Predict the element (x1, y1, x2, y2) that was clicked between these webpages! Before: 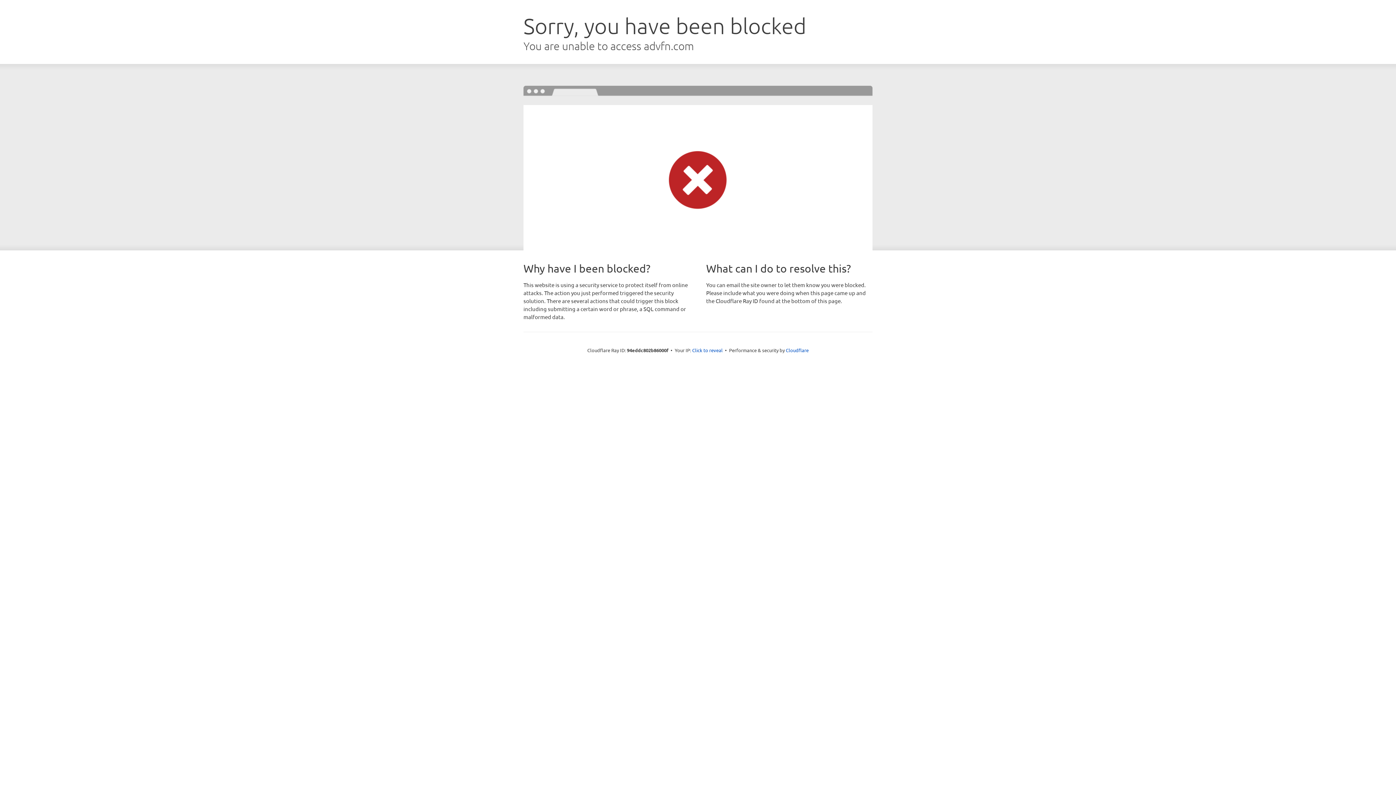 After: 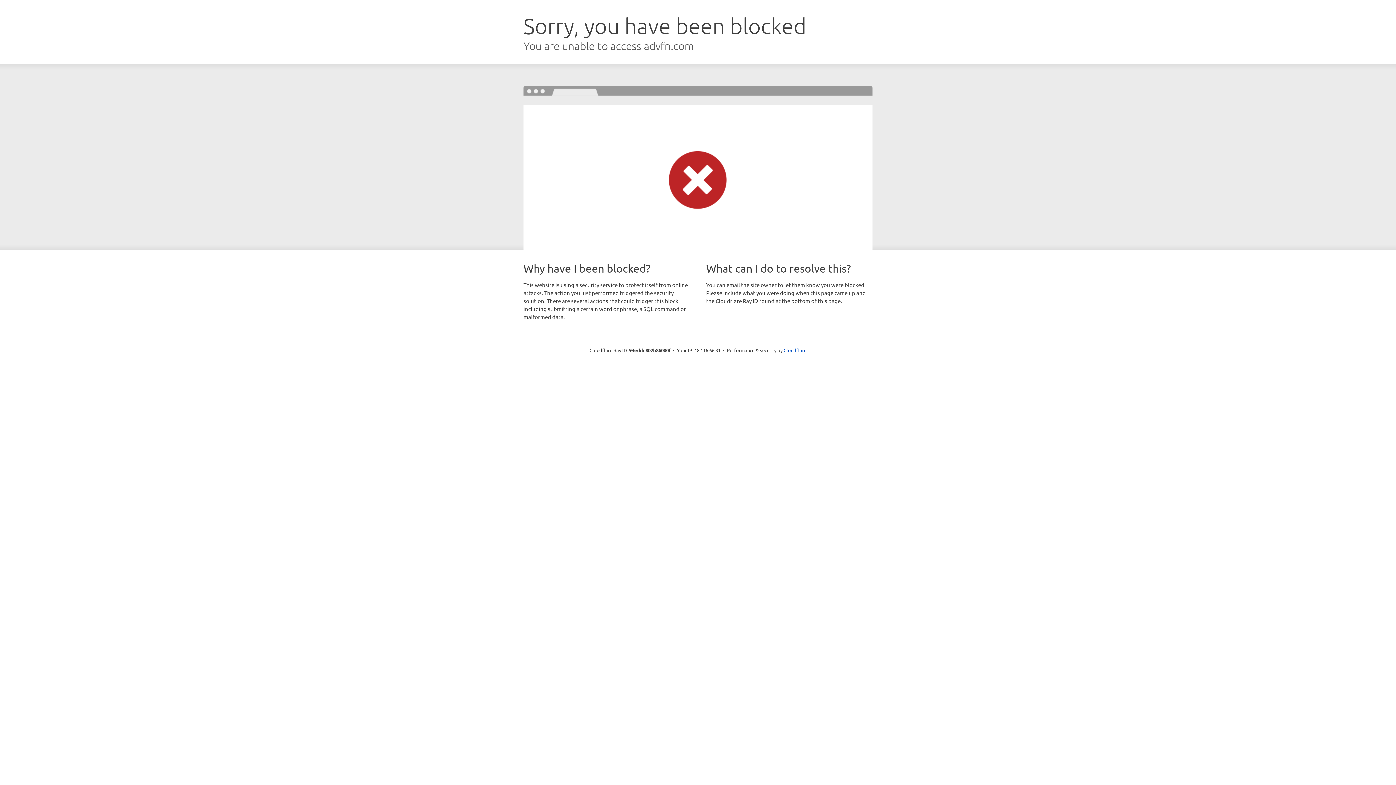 Action: label: Click to reveal bbox: (692, 346, 722, 353)